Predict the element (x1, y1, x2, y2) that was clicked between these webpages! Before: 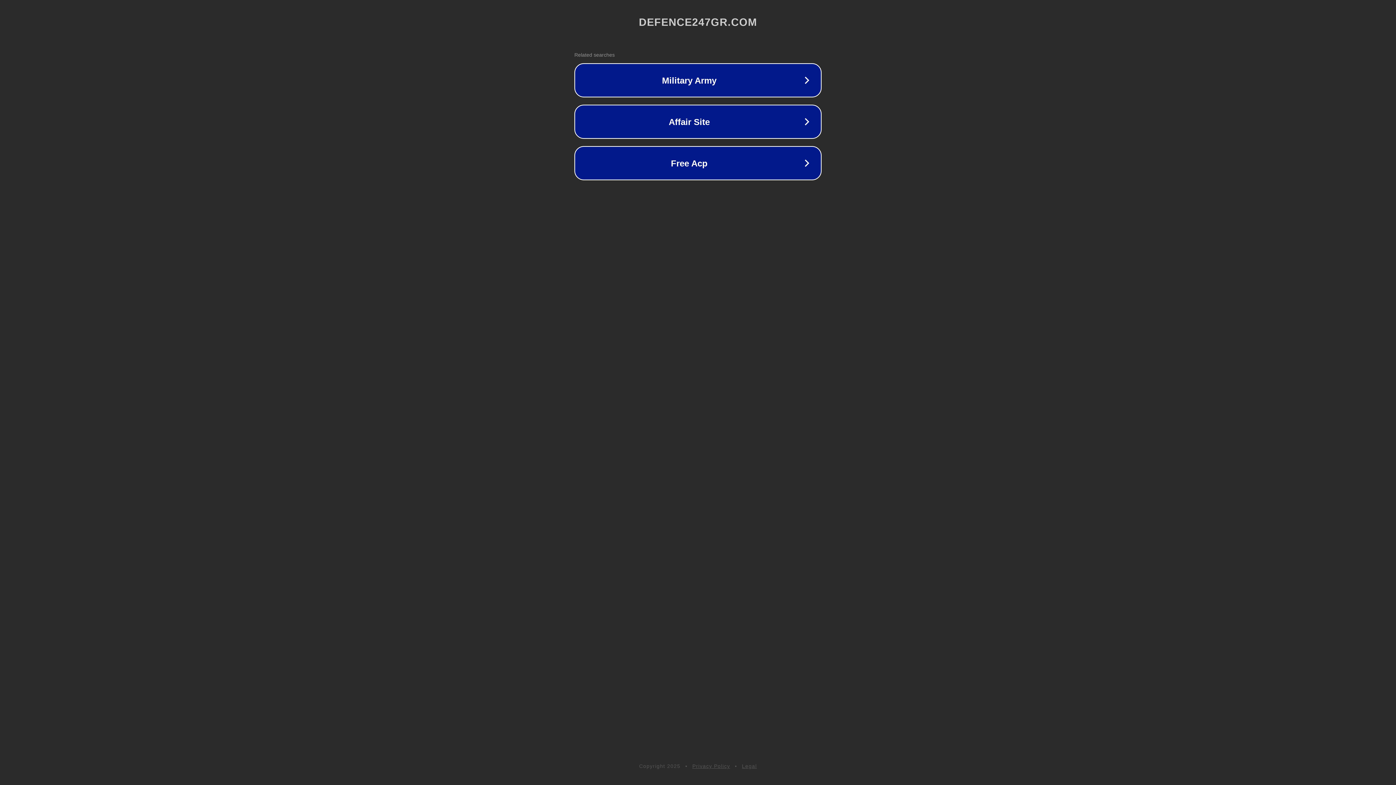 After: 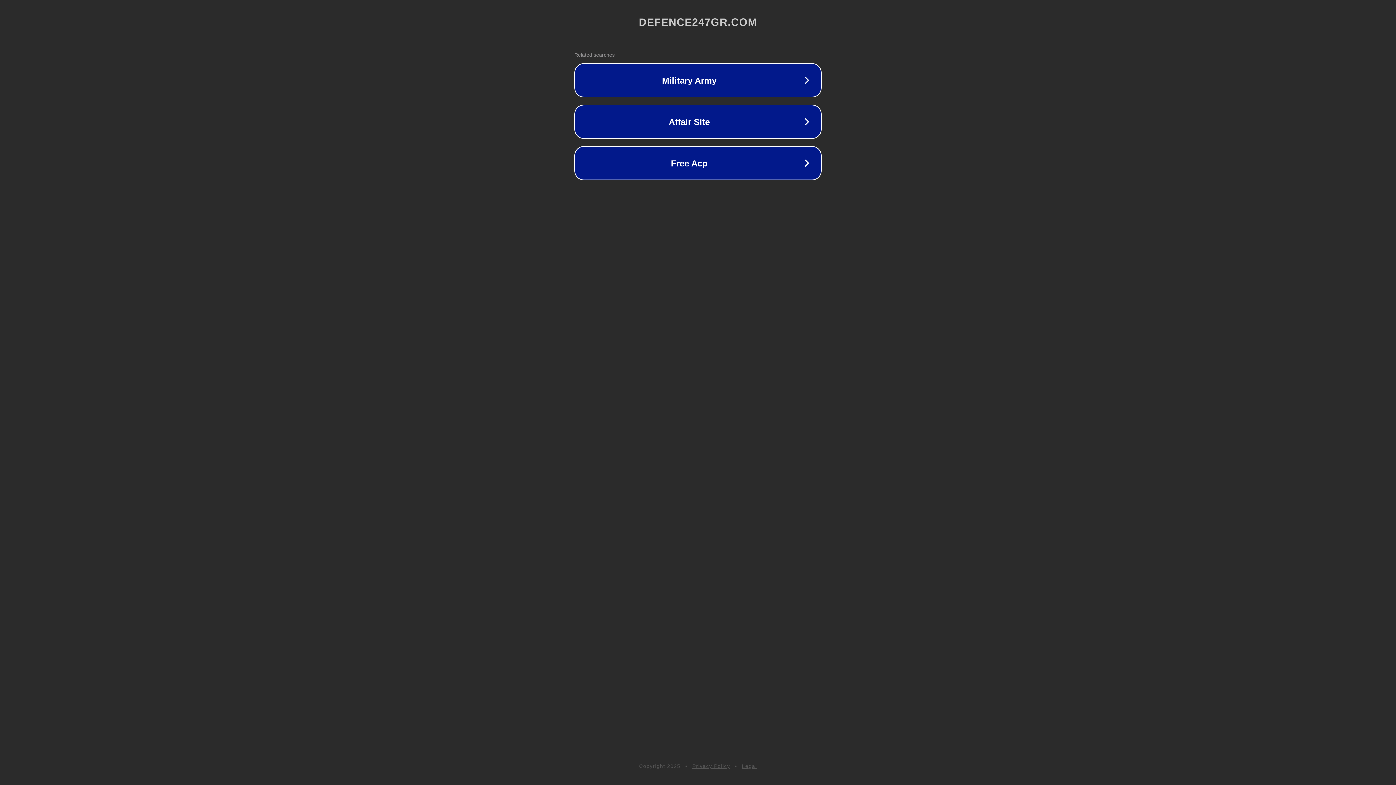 Action: label: Legal bbox: (742, 763, 757, 769)